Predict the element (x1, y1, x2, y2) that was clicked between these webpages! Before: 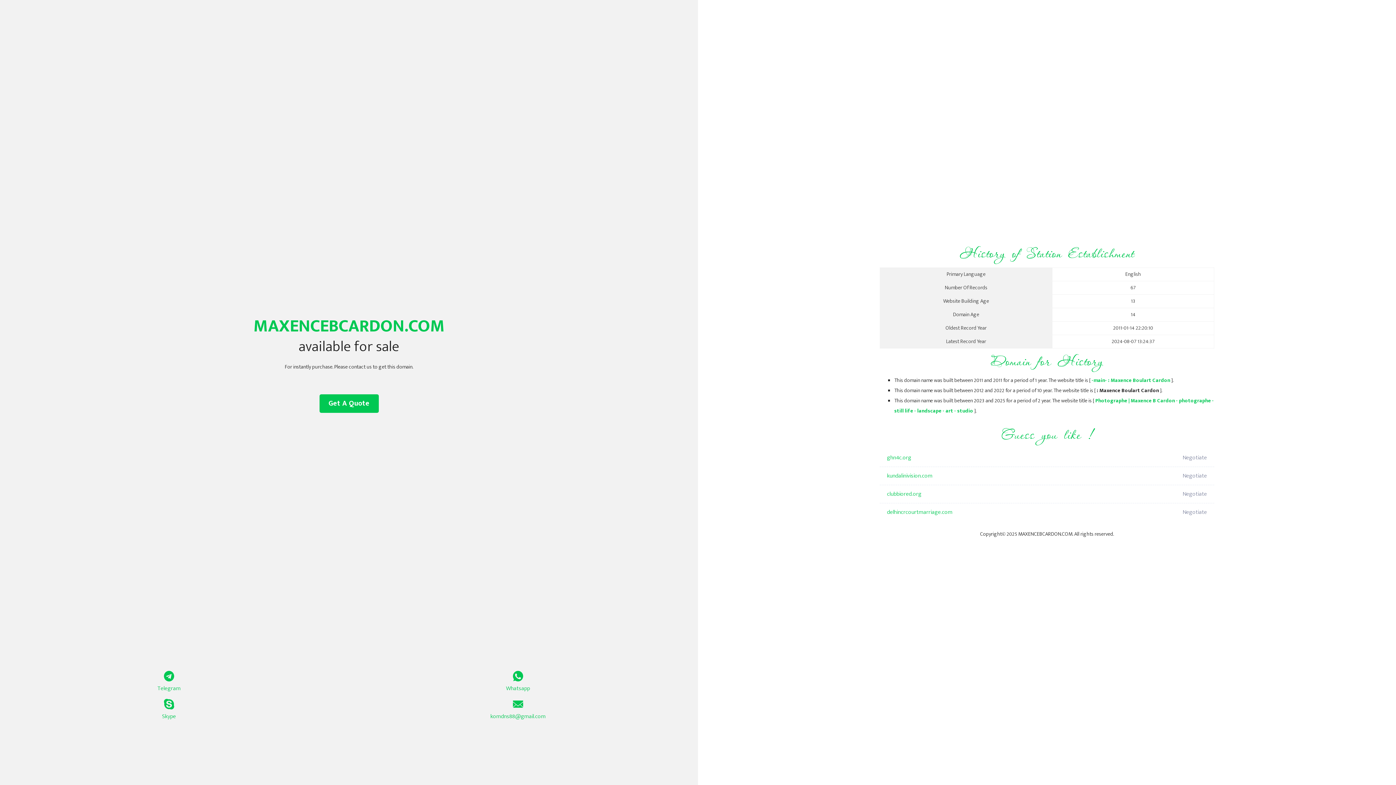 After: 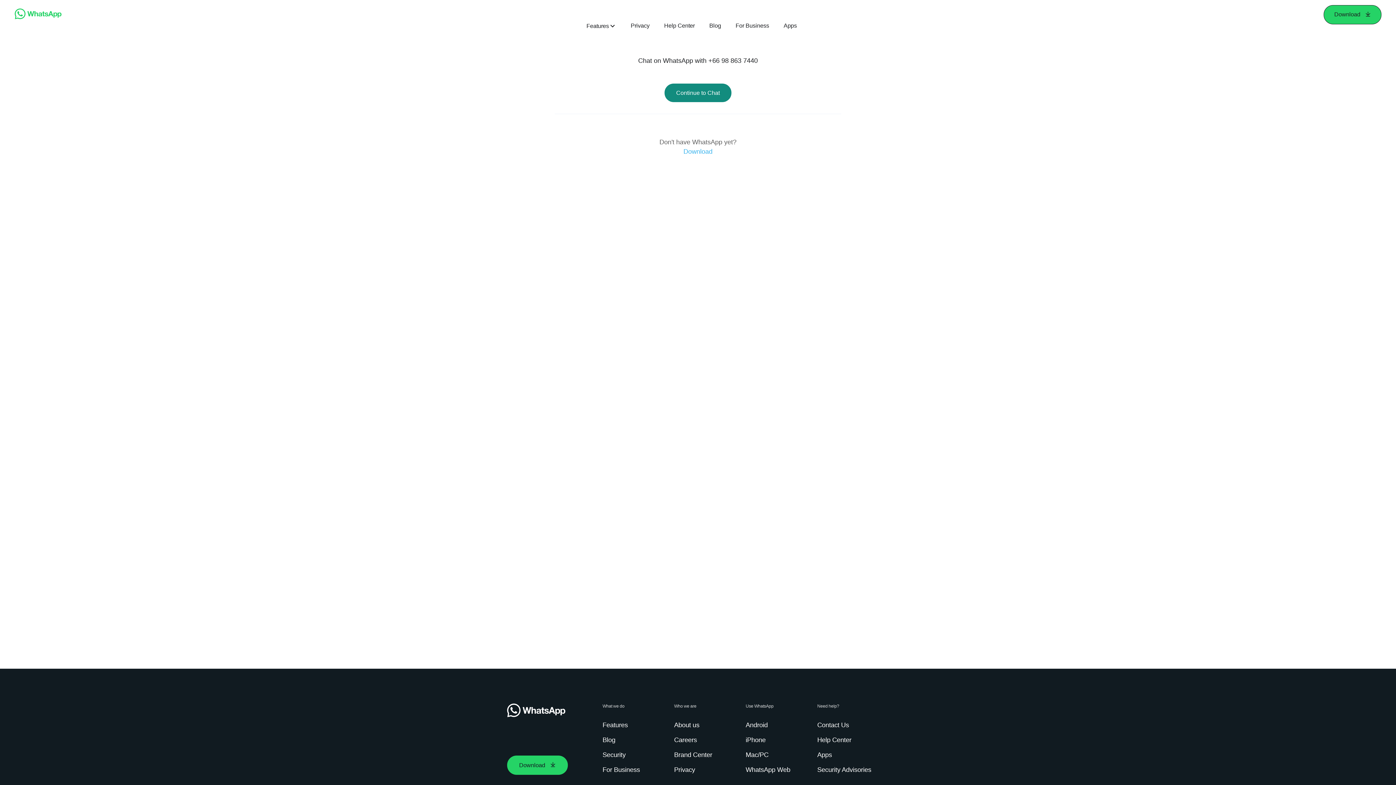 Action: bbox: (349, 671, 687, 693) label: Whatsapp